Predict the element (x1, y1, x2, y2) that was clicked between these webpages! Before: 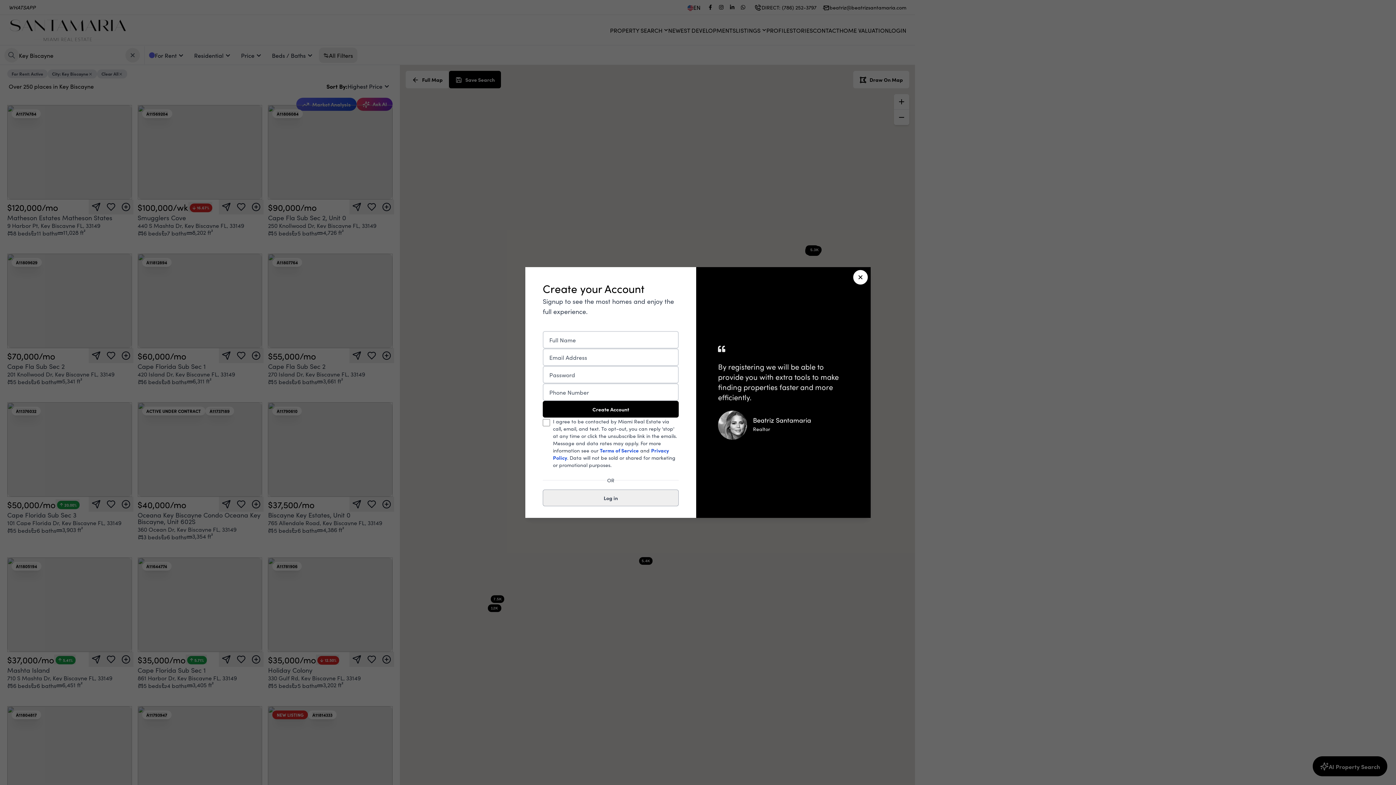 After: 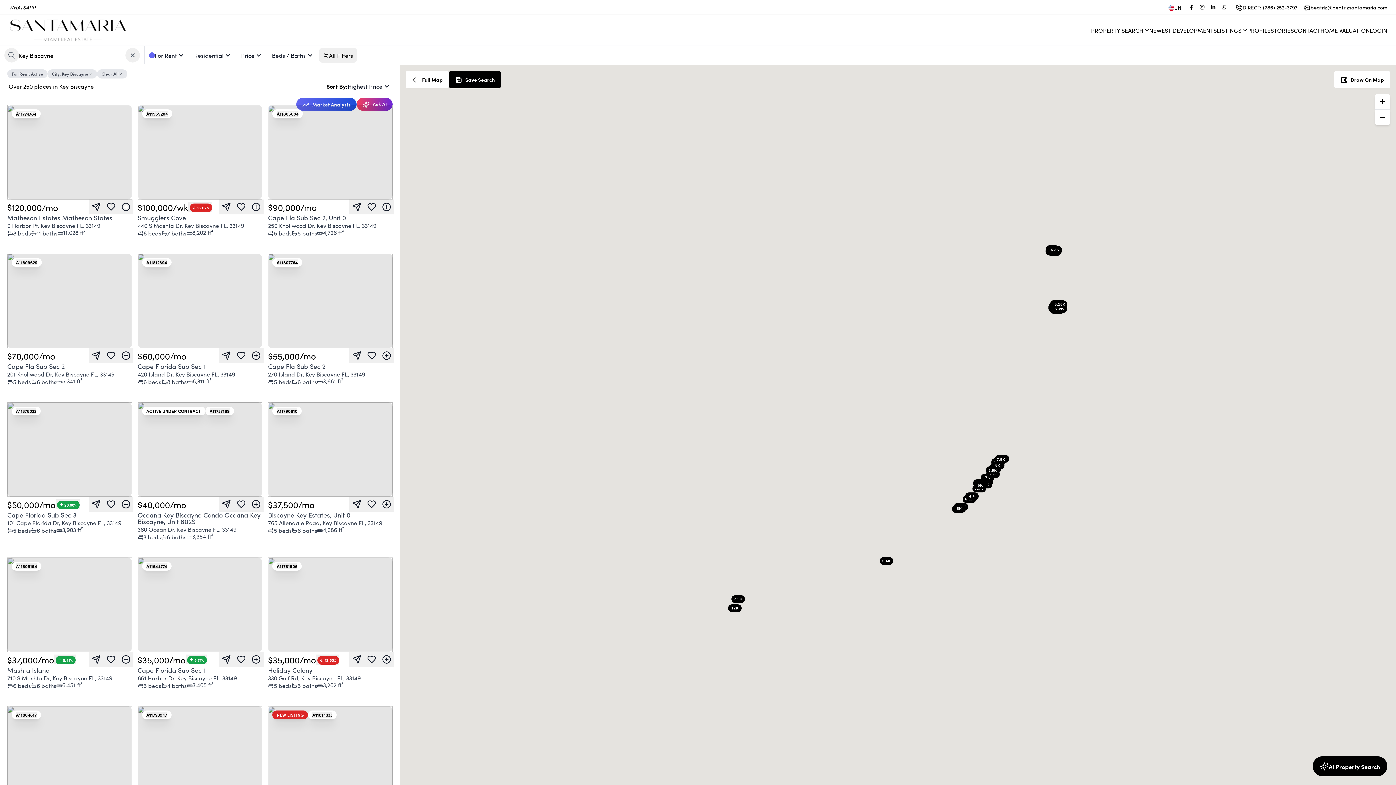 Action: bbox: (853, 270, 868, 284)